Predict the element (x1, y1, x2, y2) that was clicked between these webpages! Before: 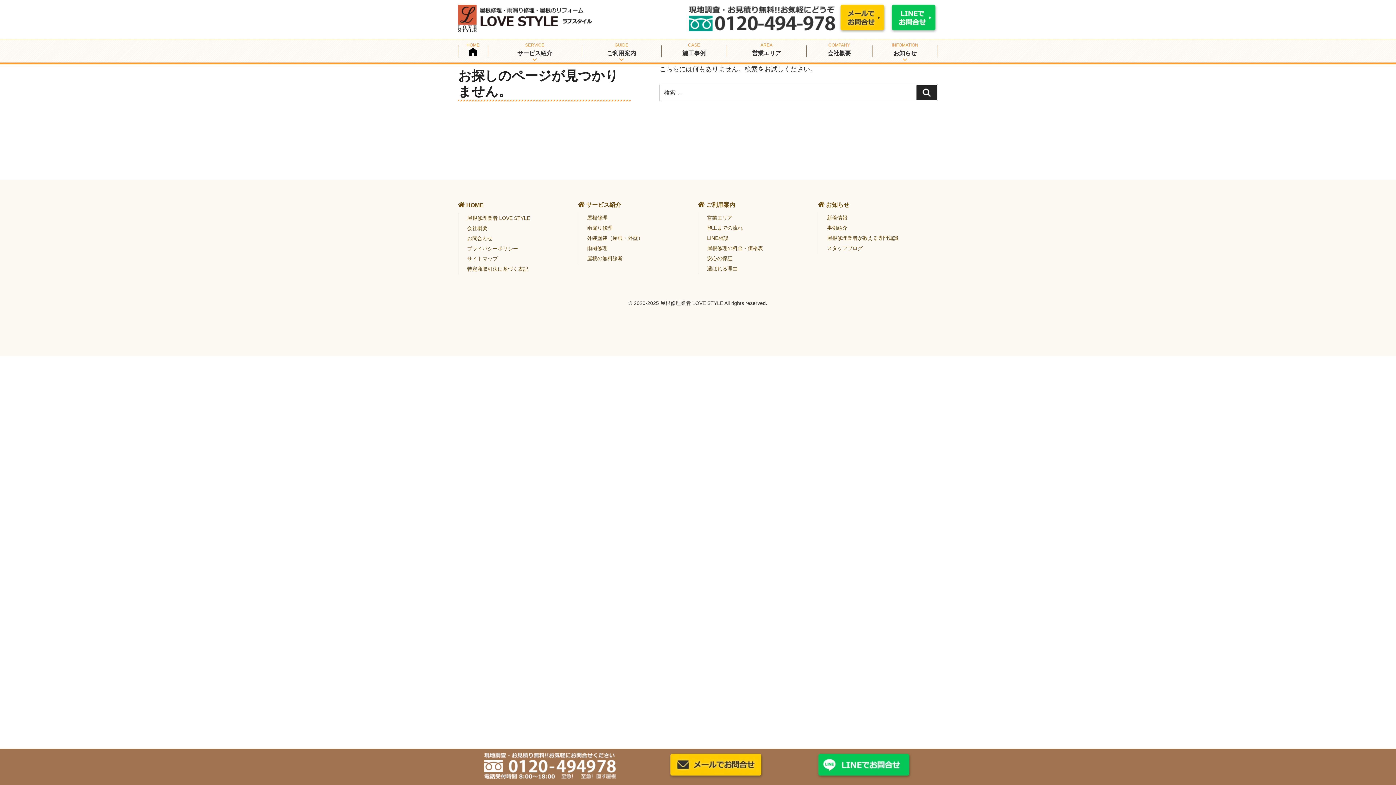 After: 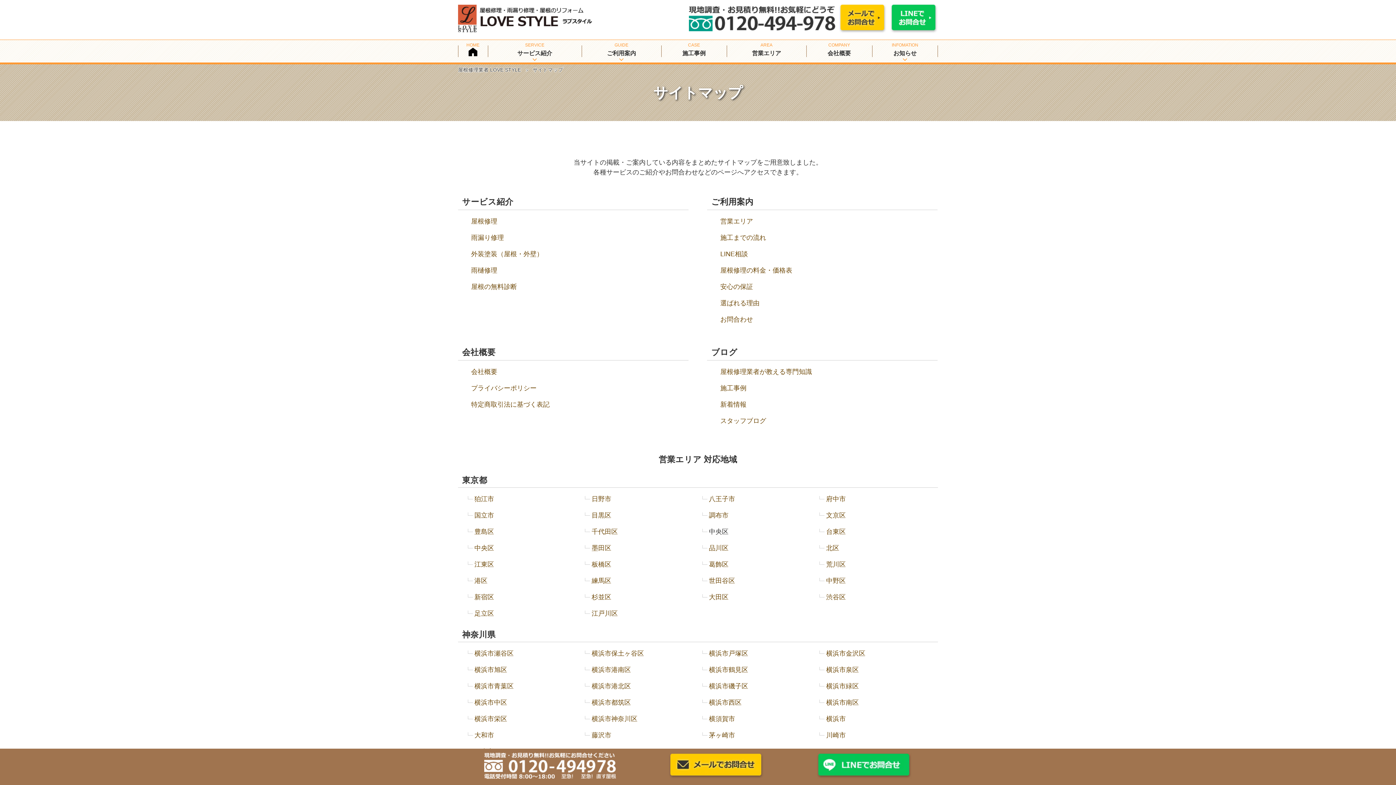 Action: bbox: (467, 255, 497, 261) label: サイトマップ